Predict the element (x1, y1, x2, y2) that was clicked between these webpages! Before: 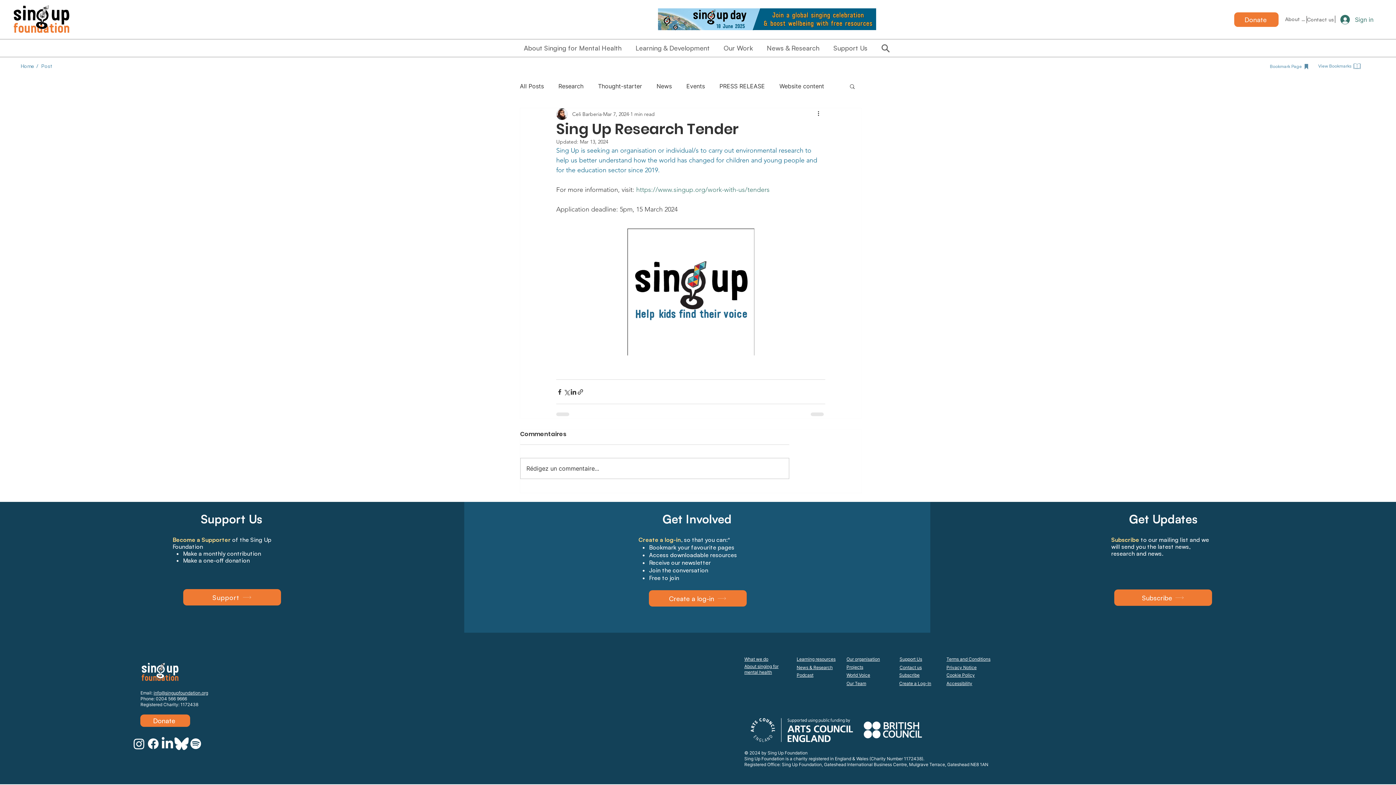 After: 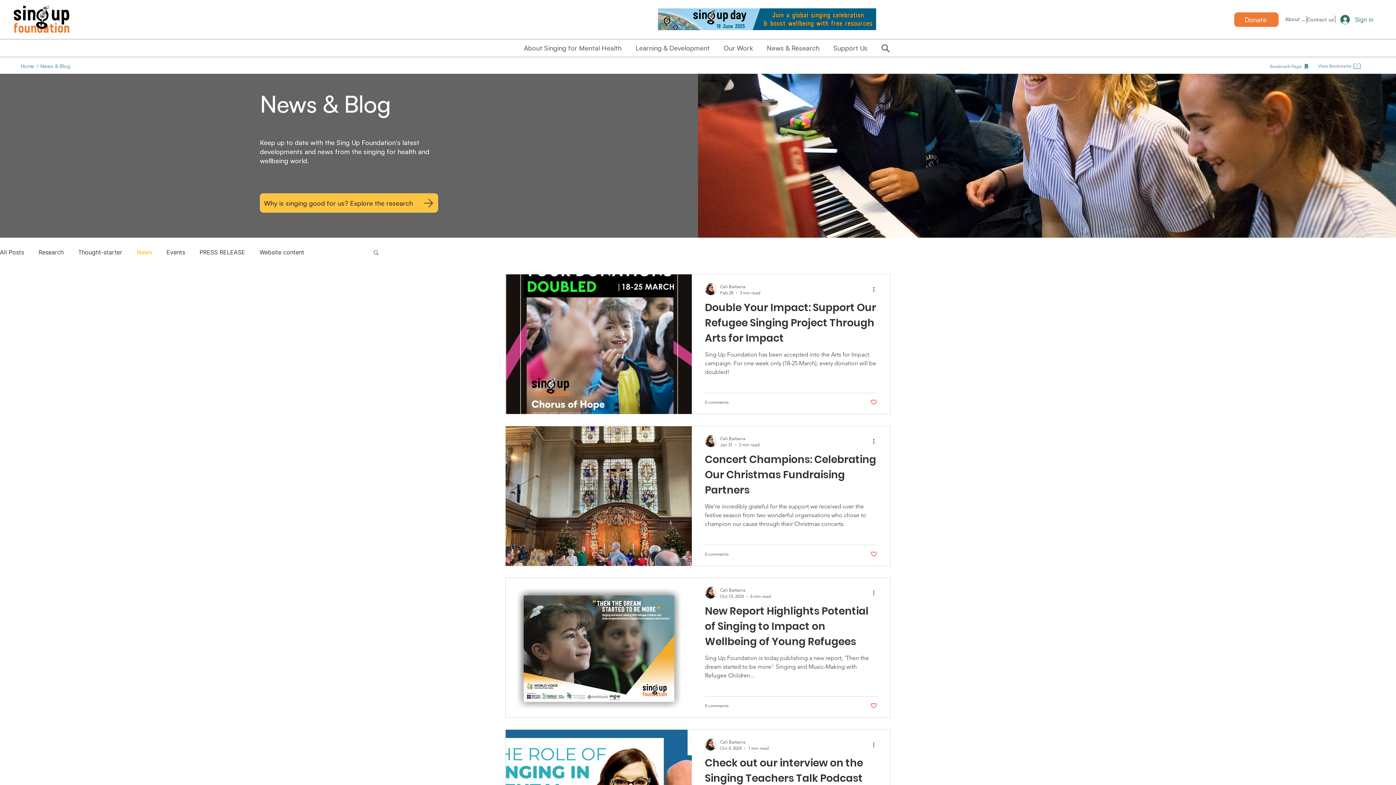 Action: label: News bbox: (656, 82, 672, 90)